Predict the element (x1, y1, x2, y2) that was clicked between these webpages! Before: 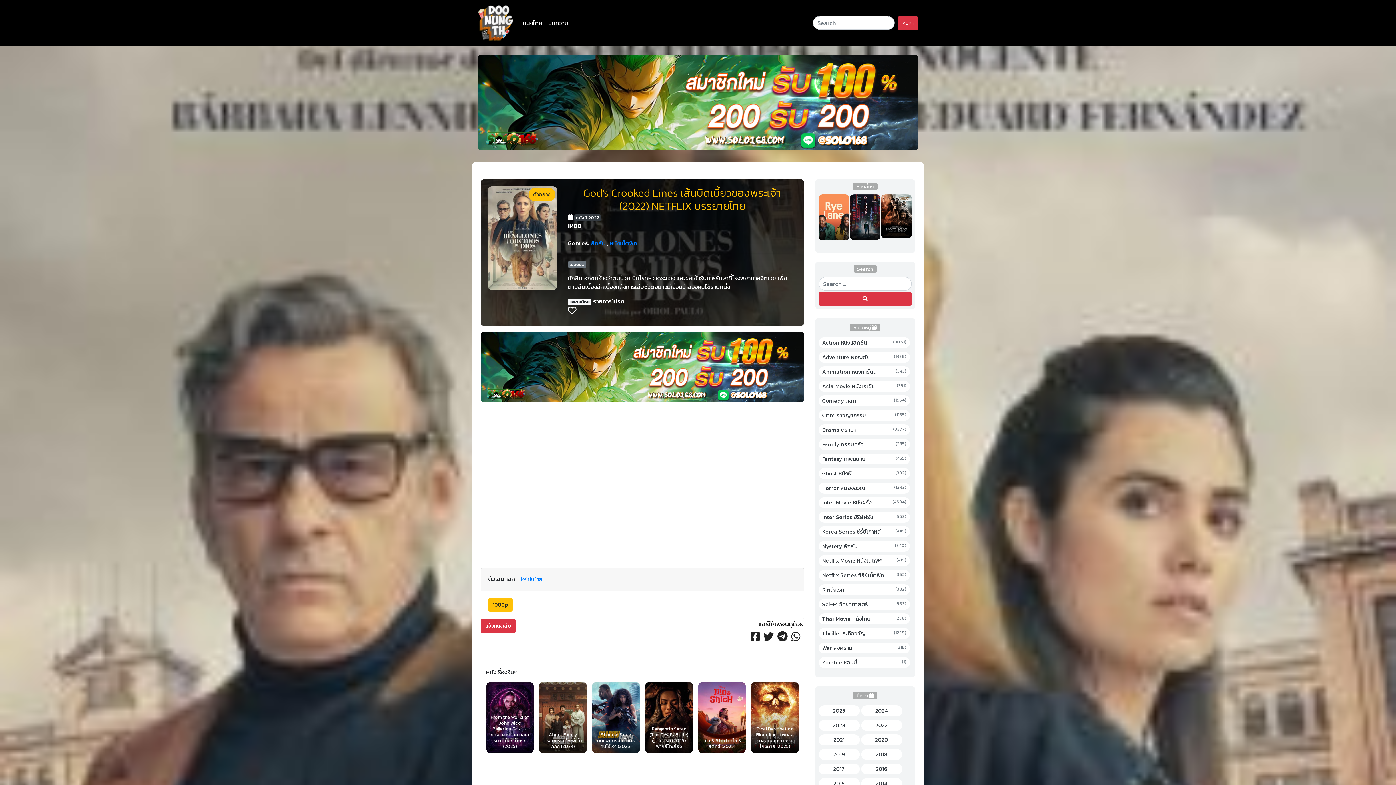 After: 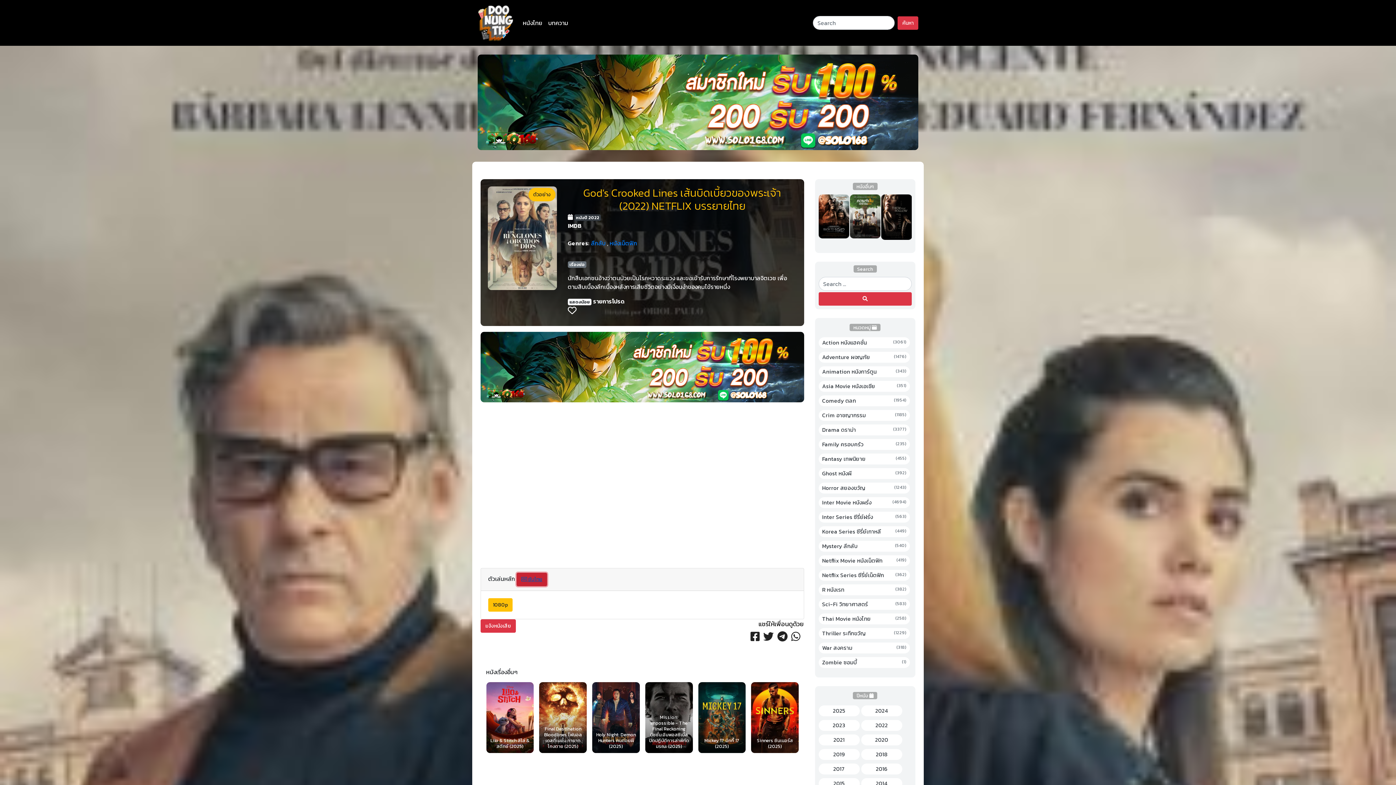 Action: bbox: (516, 573, 547, 586) label:  ซับไทย